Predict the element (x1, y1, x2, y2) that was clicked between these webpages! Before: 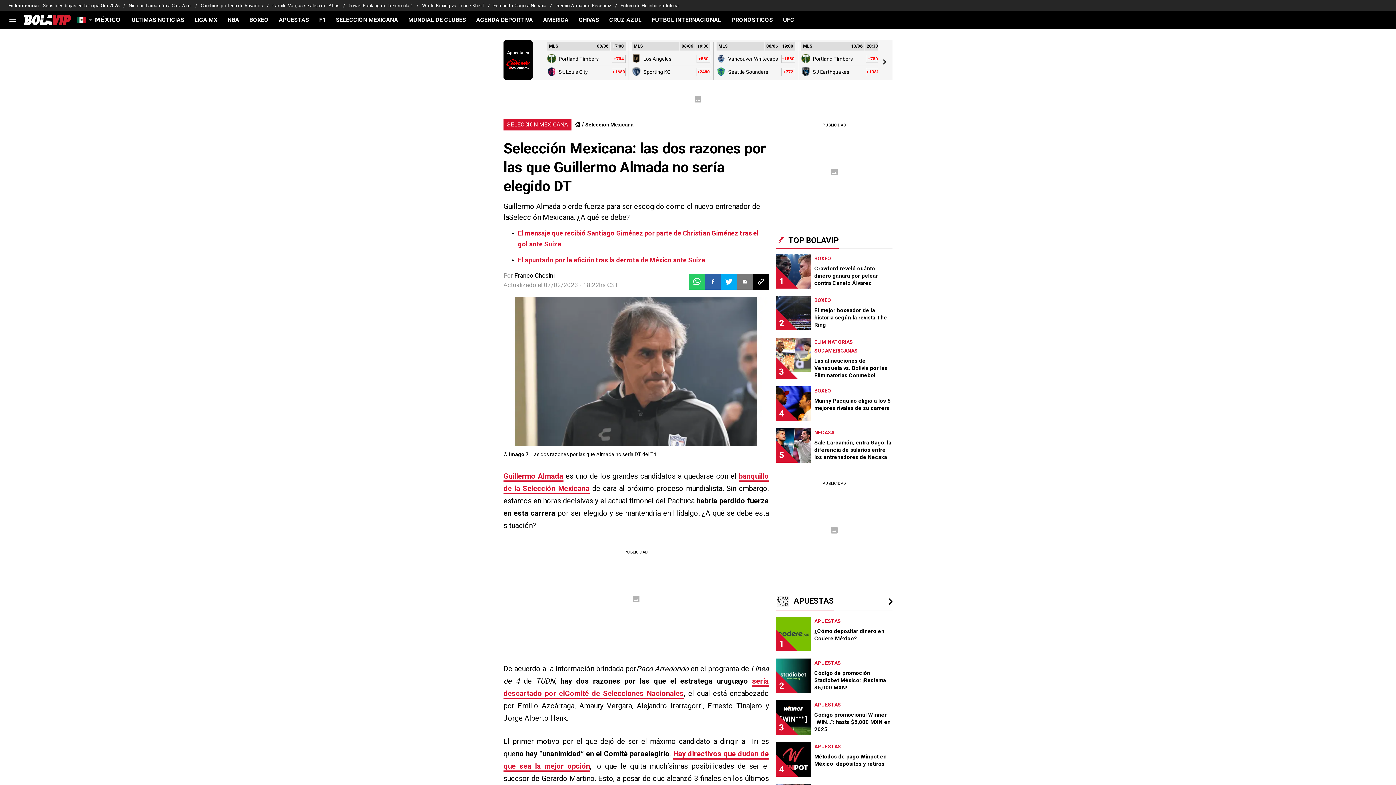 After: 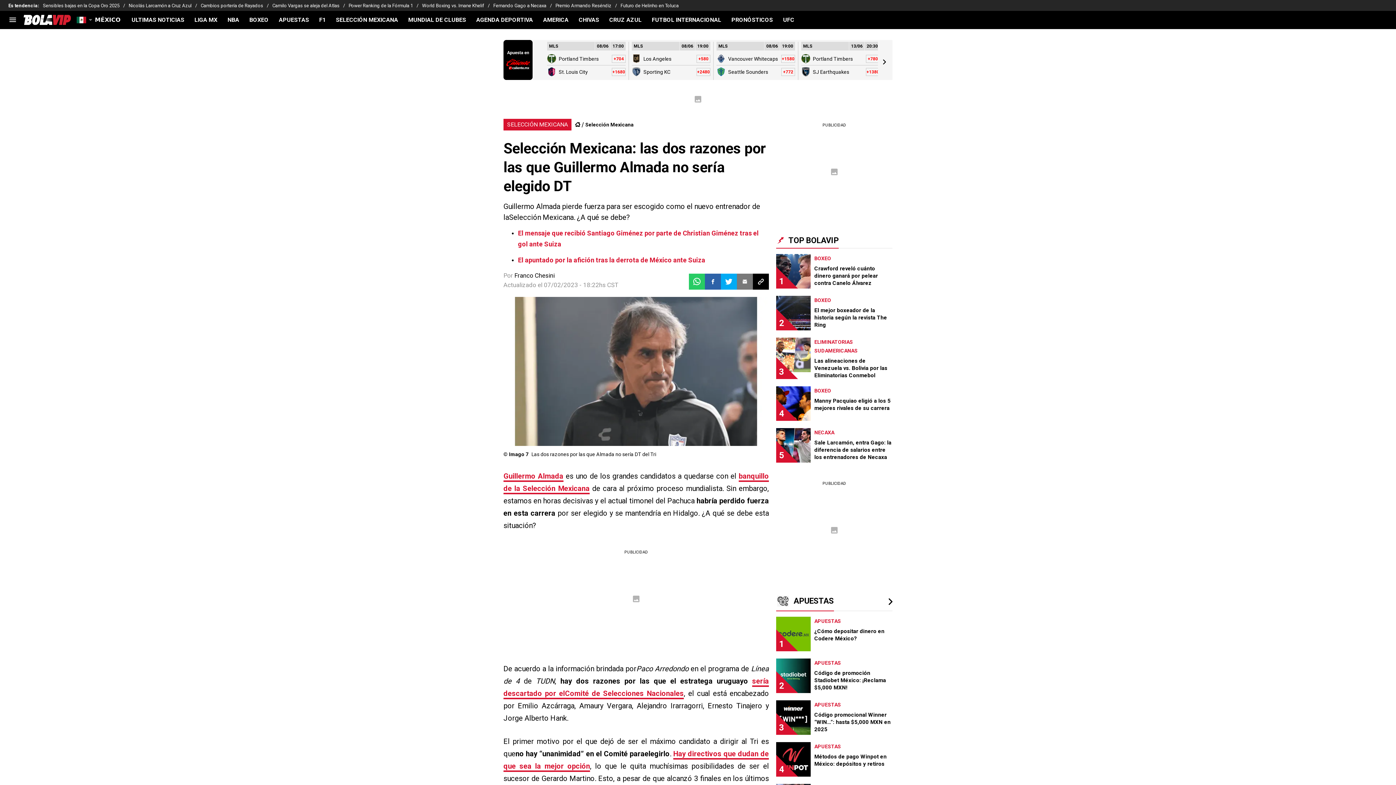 Action: bbox: (689, 273, 705, 289)